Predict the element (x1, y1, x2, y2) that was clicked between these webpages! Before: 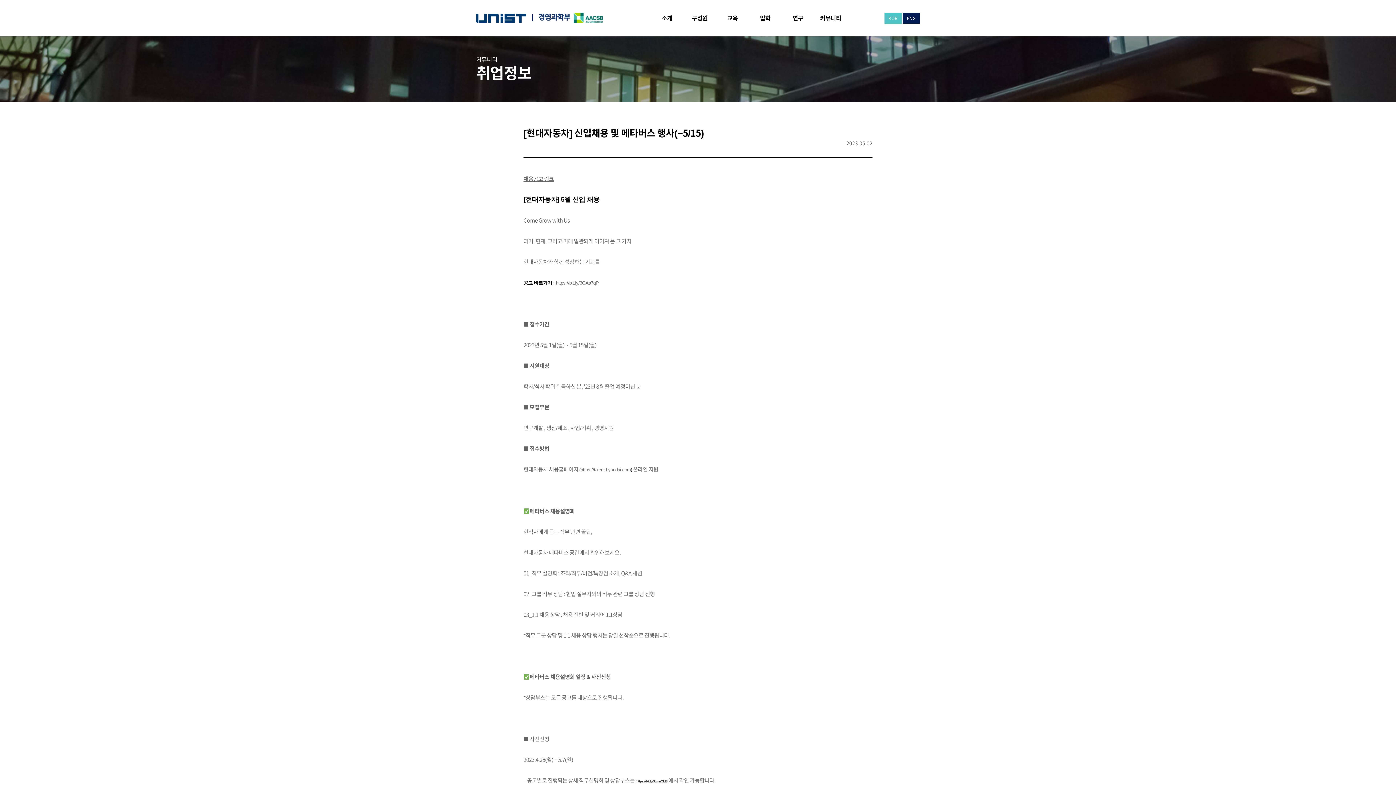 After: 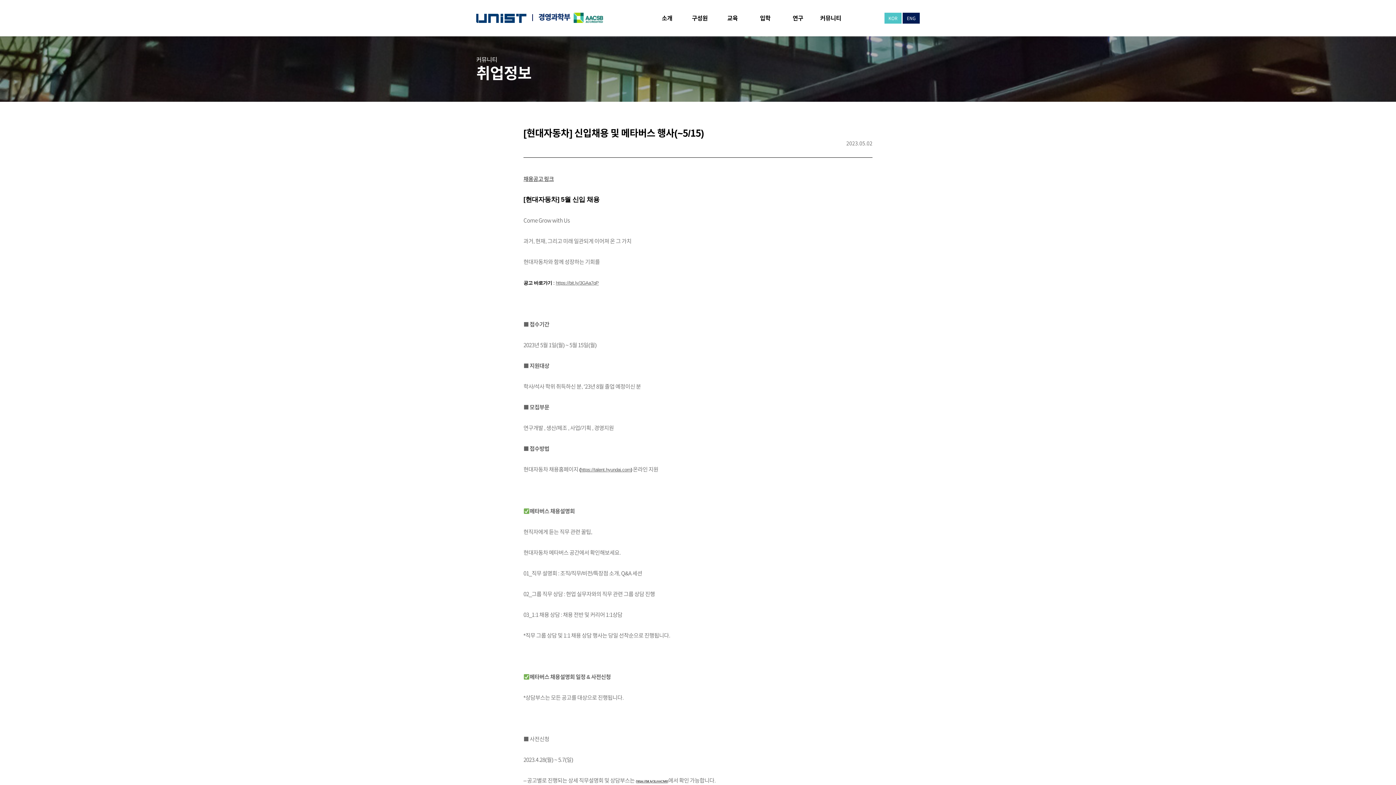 Action: bbox: (580, 466, 630, 472) label: https://talent.hyundai.com